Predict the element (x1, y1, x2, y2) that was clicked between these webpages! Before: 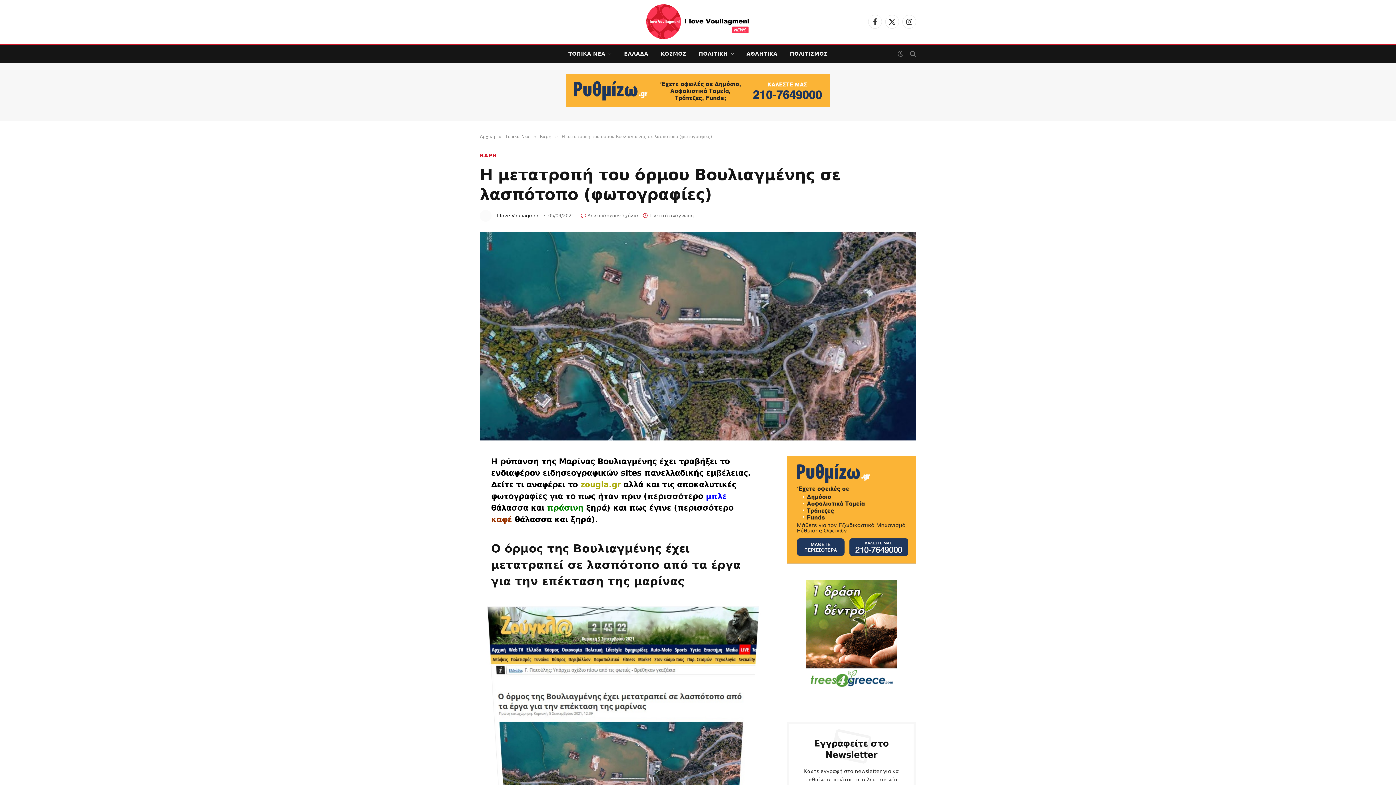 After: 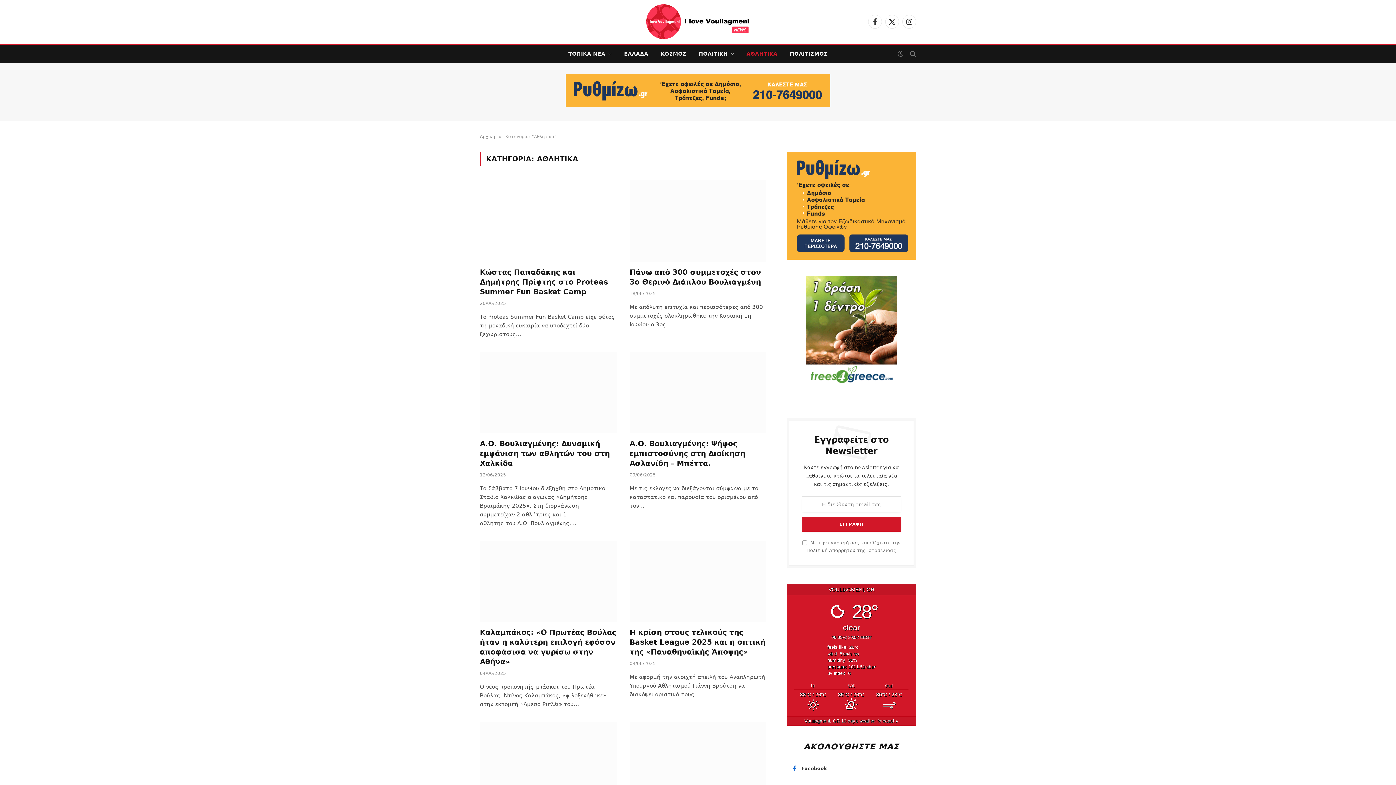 Action: label: ΑΘΛΗΤΙΚΑ bbox: (740, 44, 783, 62)